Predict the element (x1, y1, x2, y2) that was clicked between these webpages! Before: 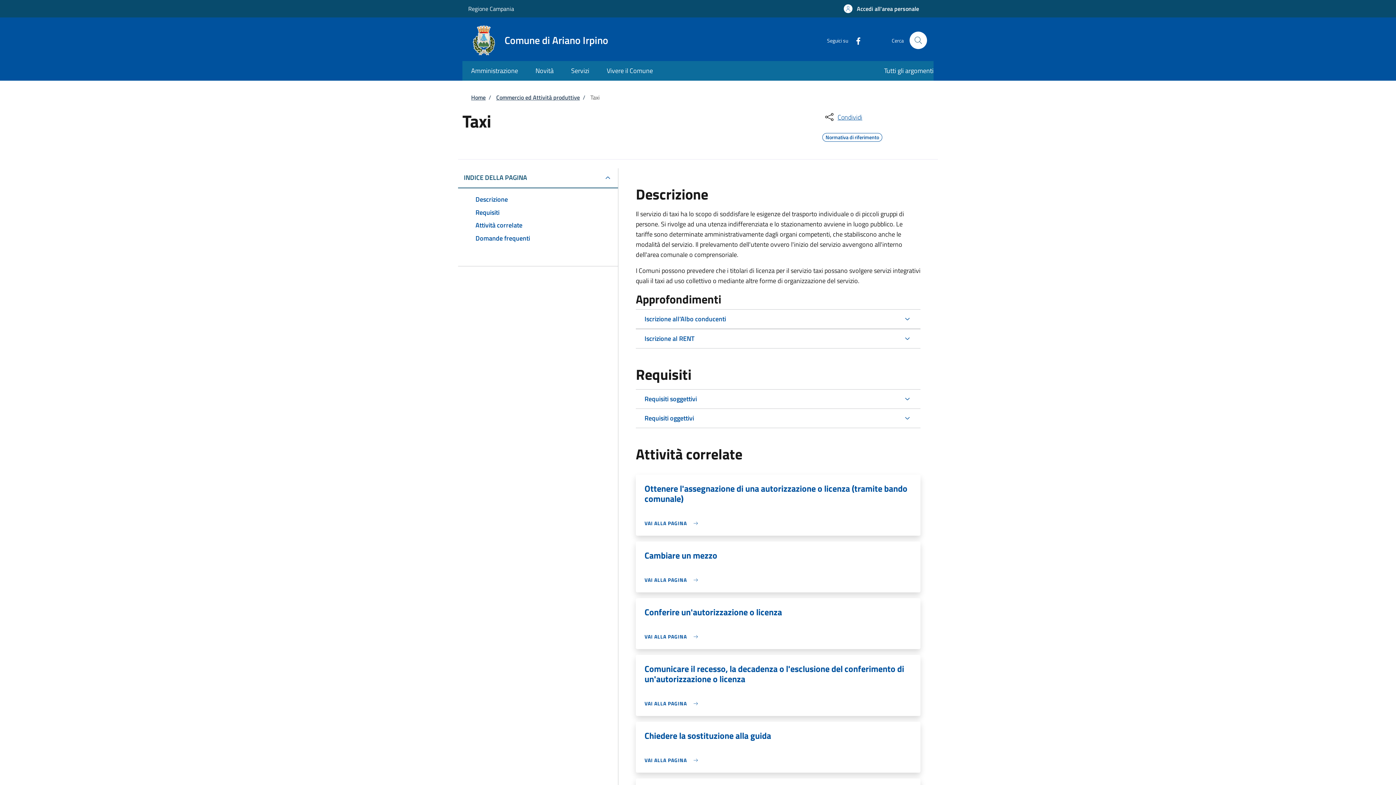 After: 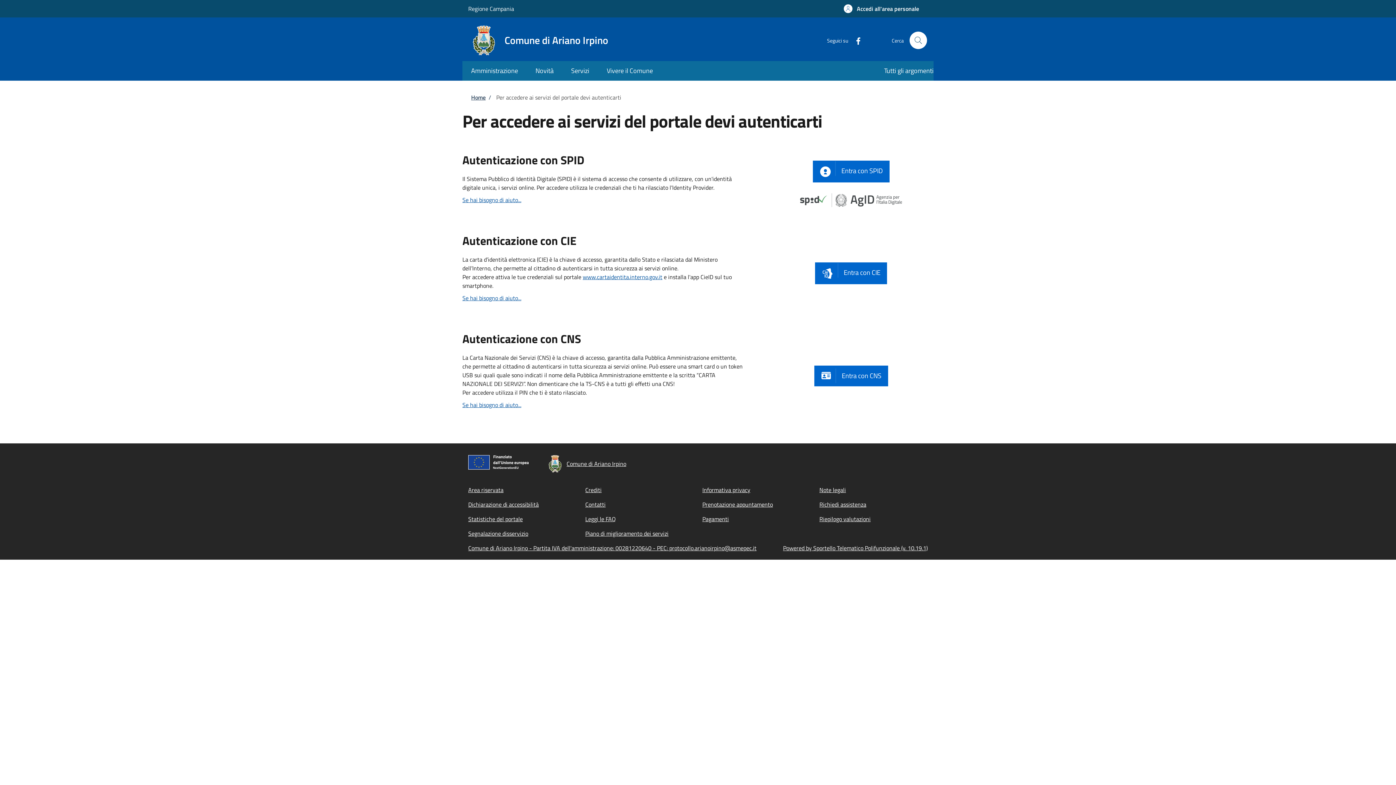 Action: label: Accedi all'area personale bbox: (835, 0, 928, 17)